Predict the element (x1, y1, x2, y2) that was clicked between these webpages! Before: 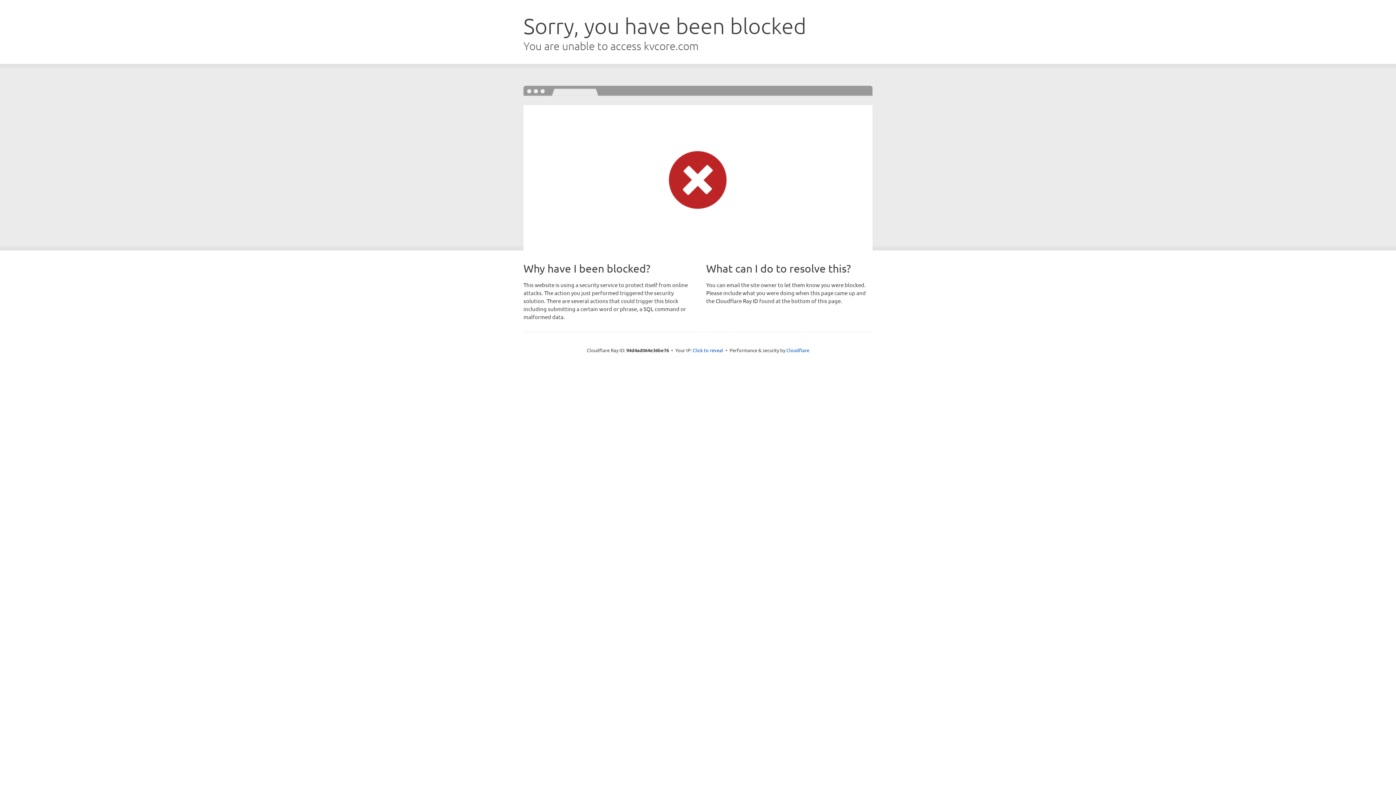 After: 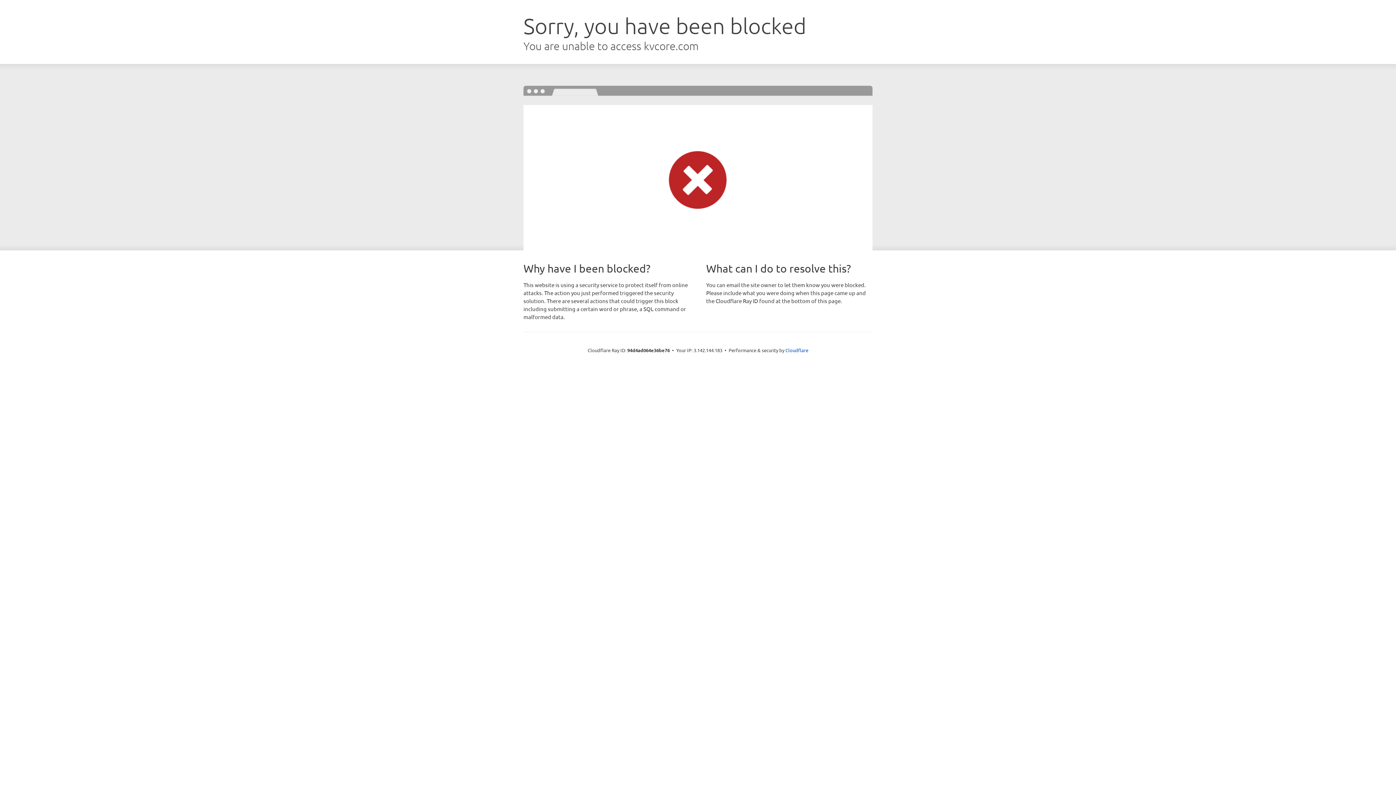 Action: bbox: (692, 346, 723, 353) label: Click to reveal